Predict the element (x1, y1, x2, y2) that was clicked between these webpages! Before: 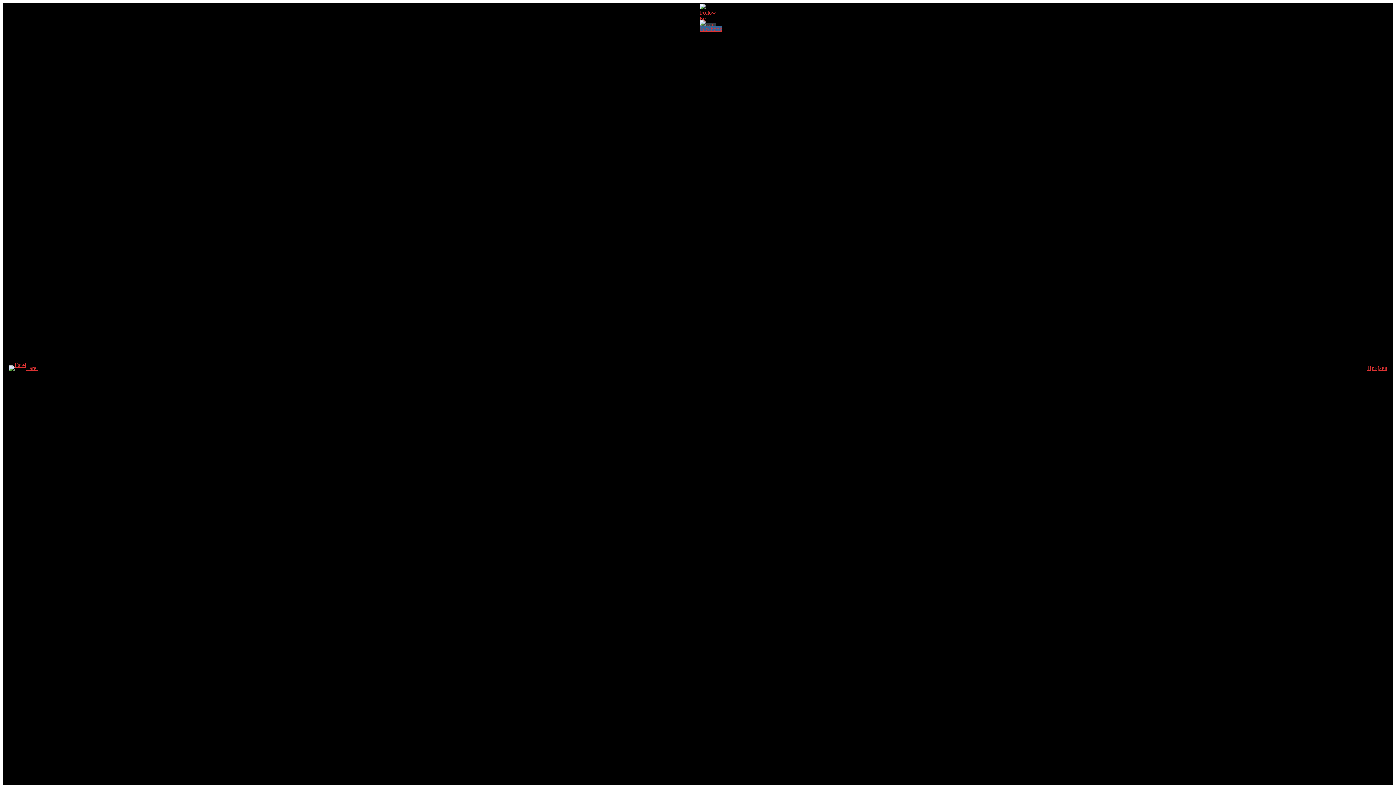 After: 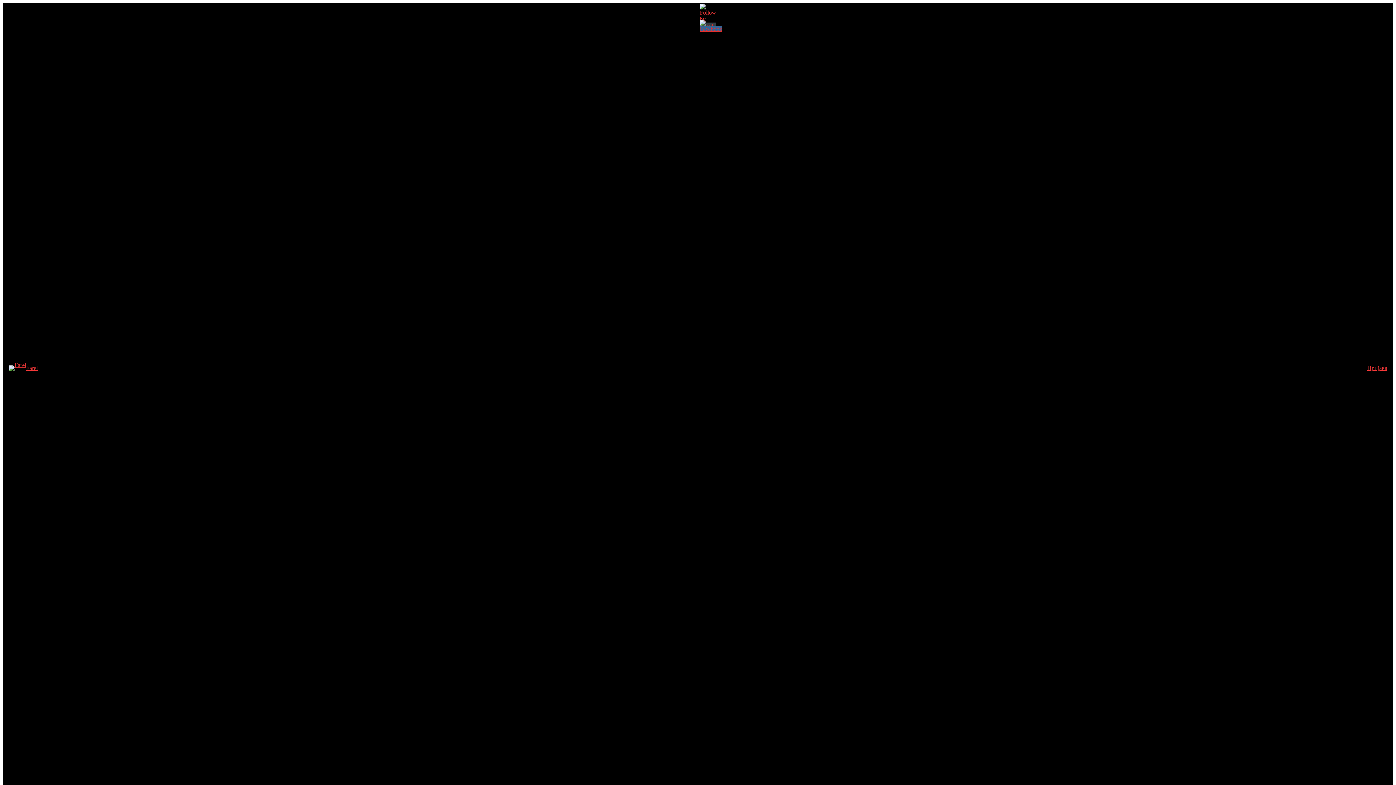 Action: bbox: (700, 51, 714, 70)